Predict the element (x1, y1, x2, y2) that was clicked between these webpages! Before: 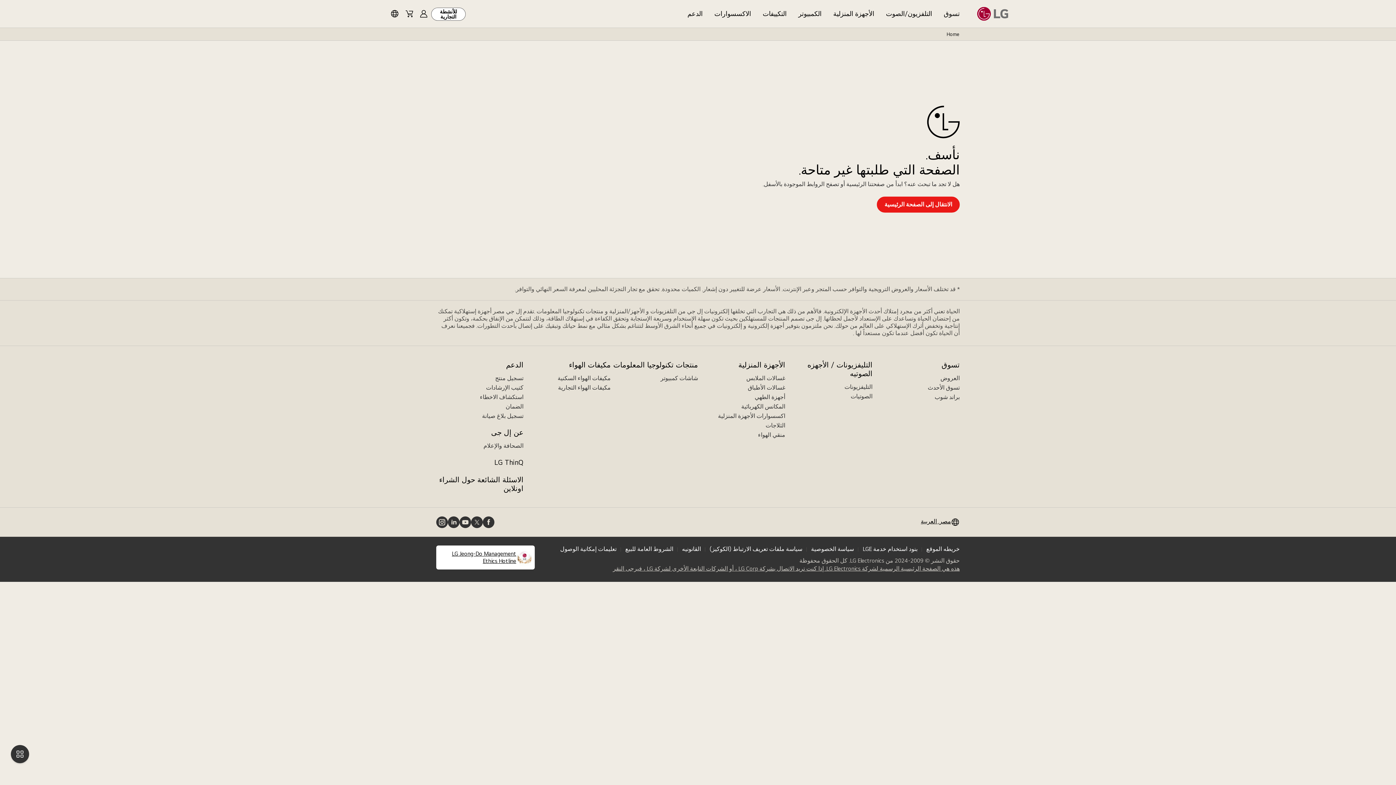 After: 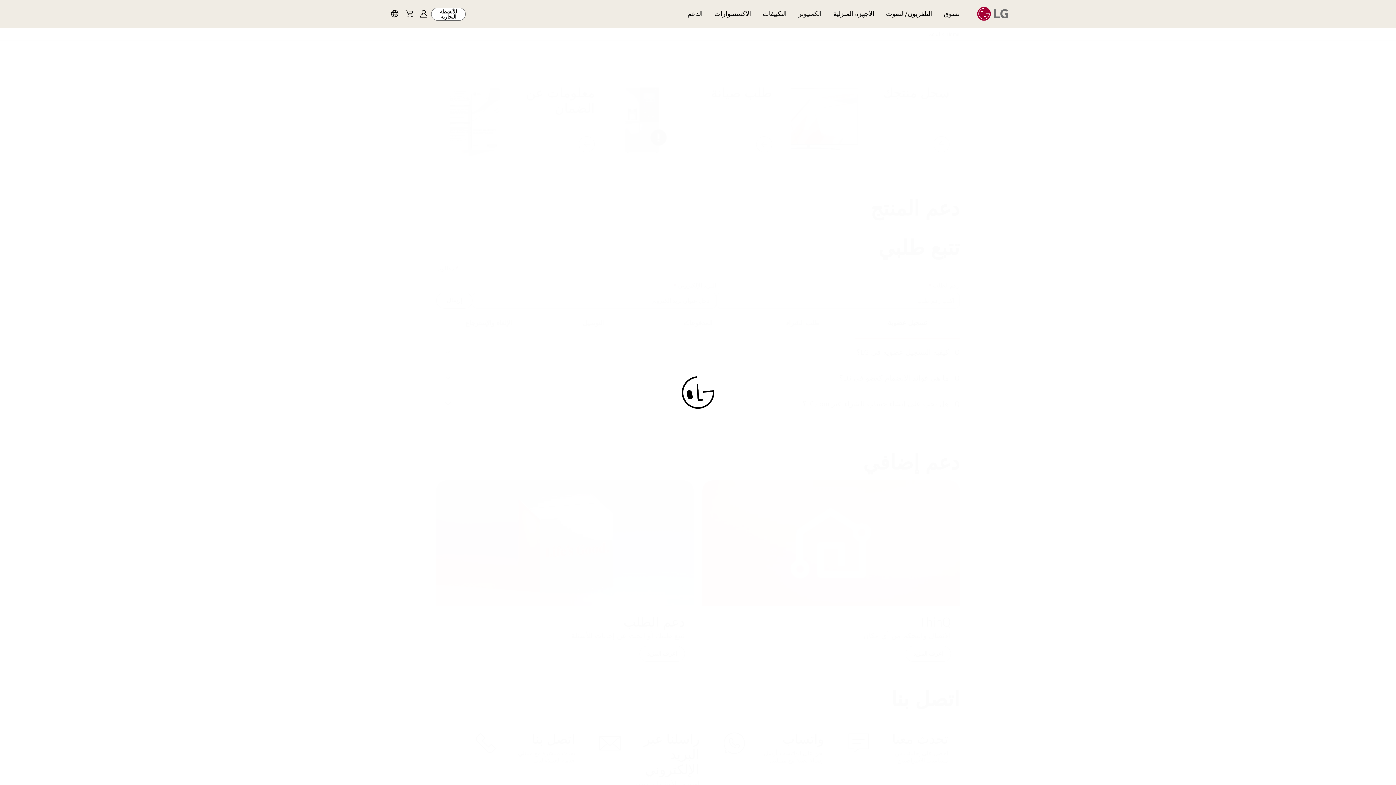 Action: label: الدعم bbox: (681, 0, 708, 27)